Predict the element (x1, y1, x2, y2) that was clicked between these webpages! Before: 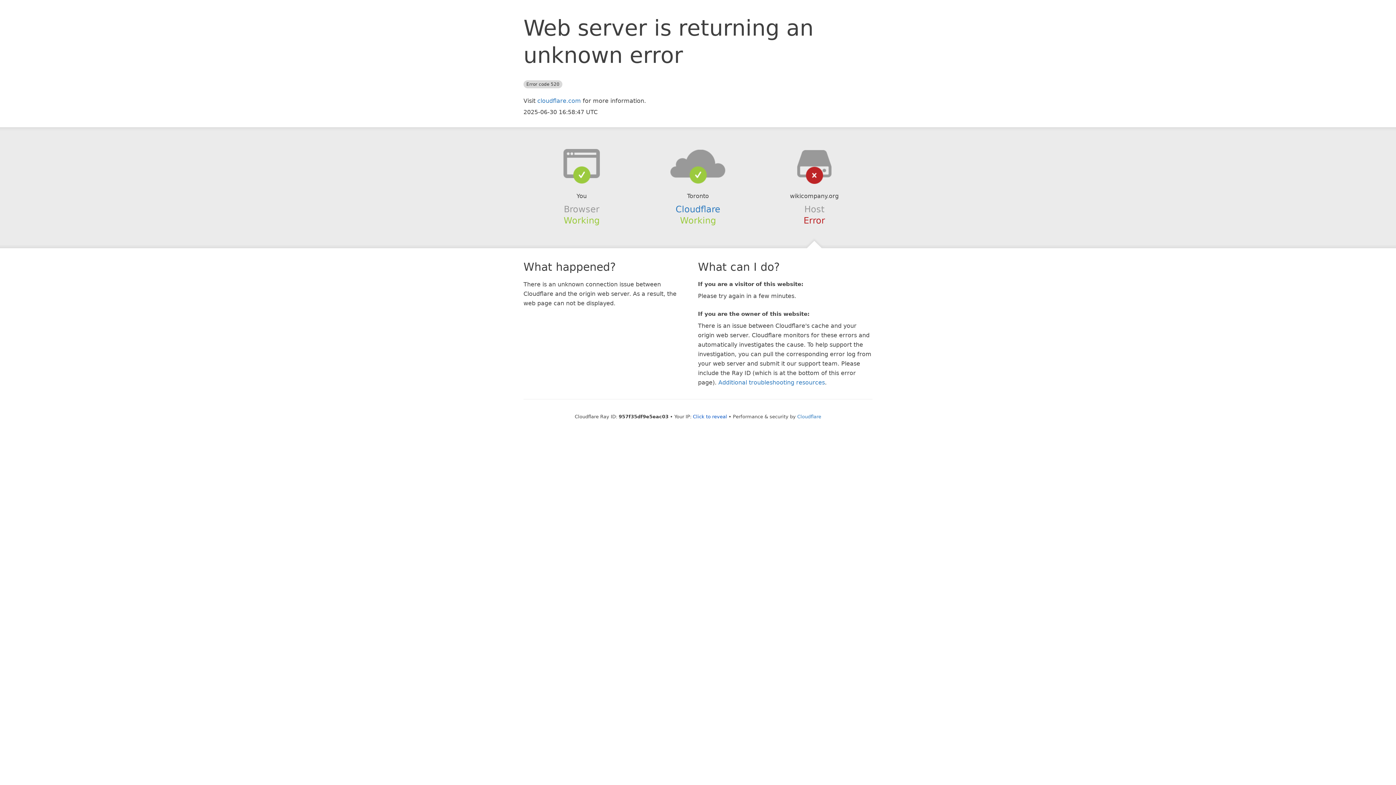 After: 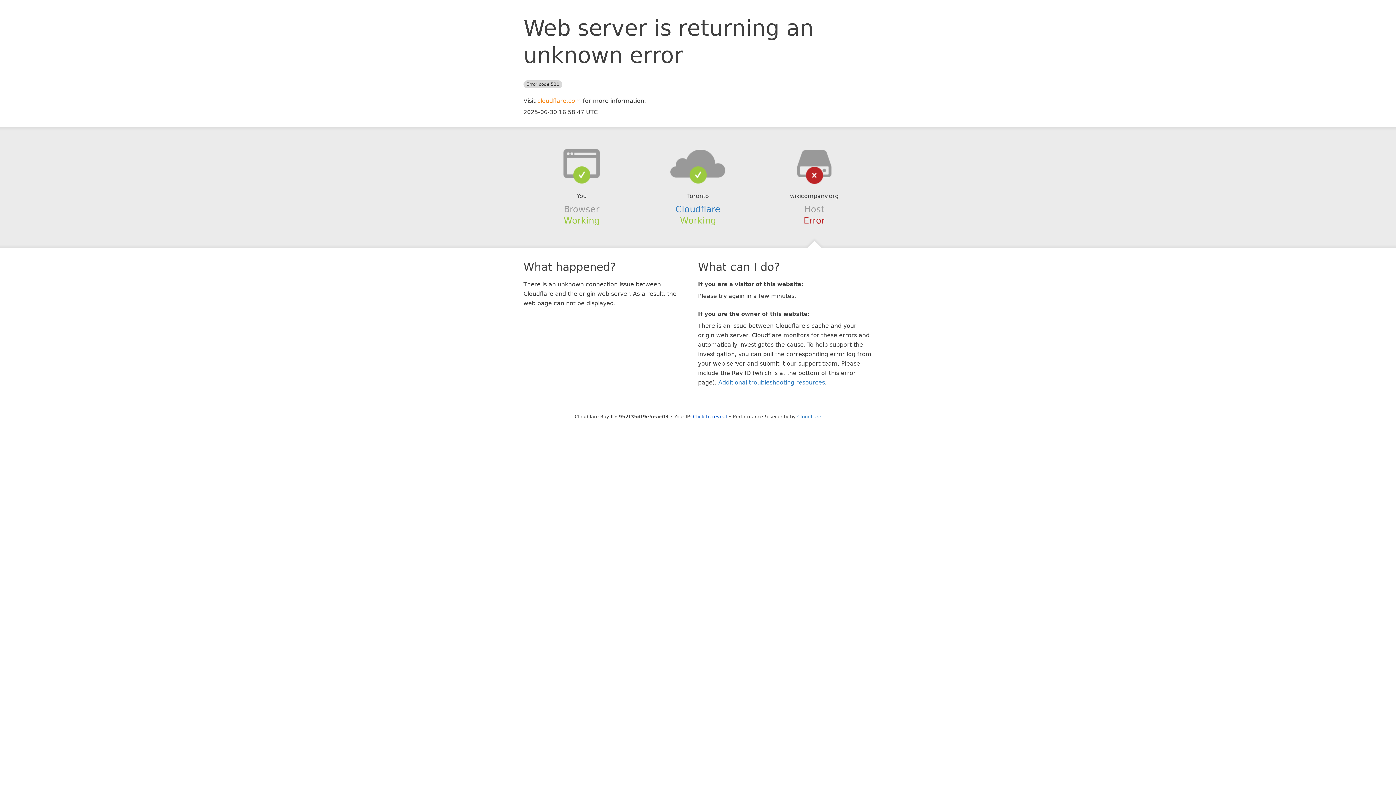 Action: bbox: (537, 97, 581, 104) label: cloudflare.com